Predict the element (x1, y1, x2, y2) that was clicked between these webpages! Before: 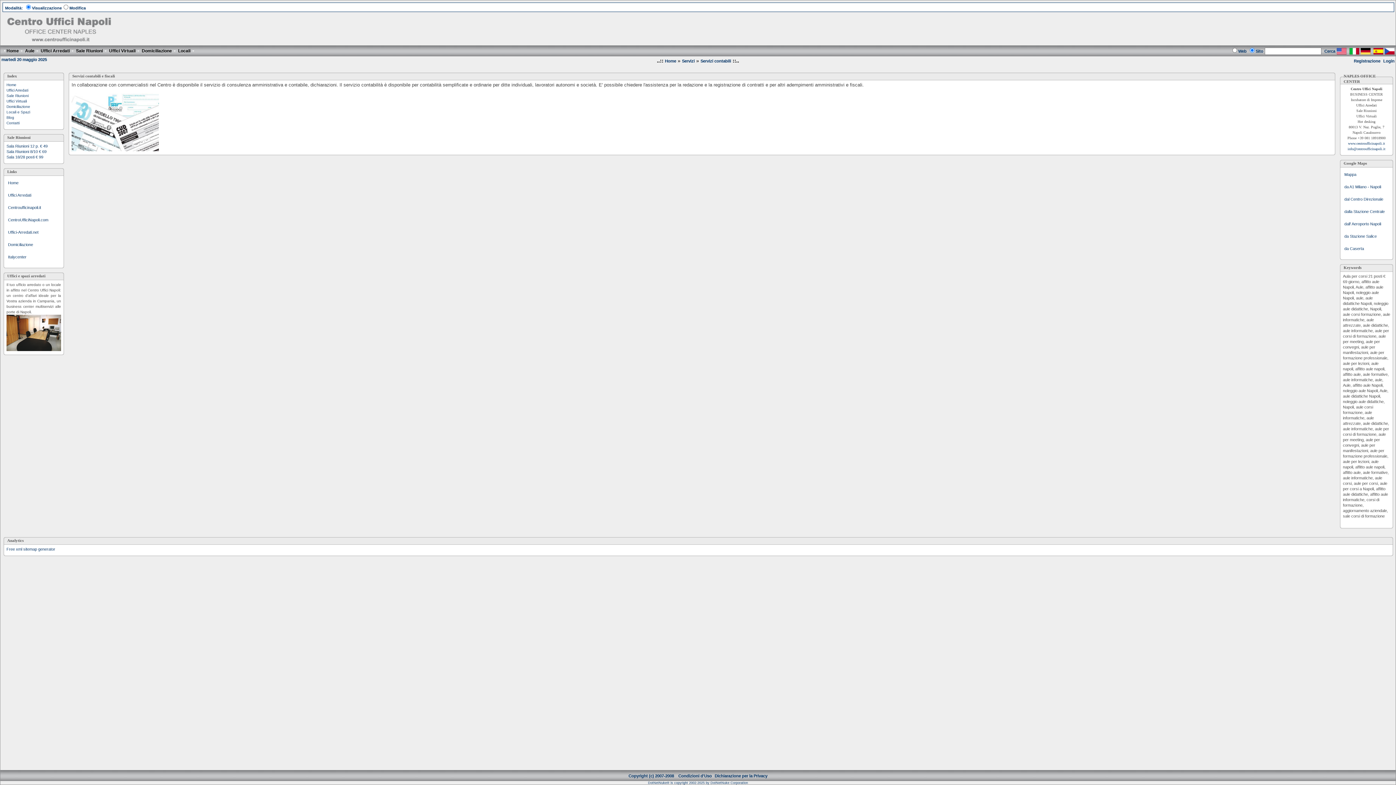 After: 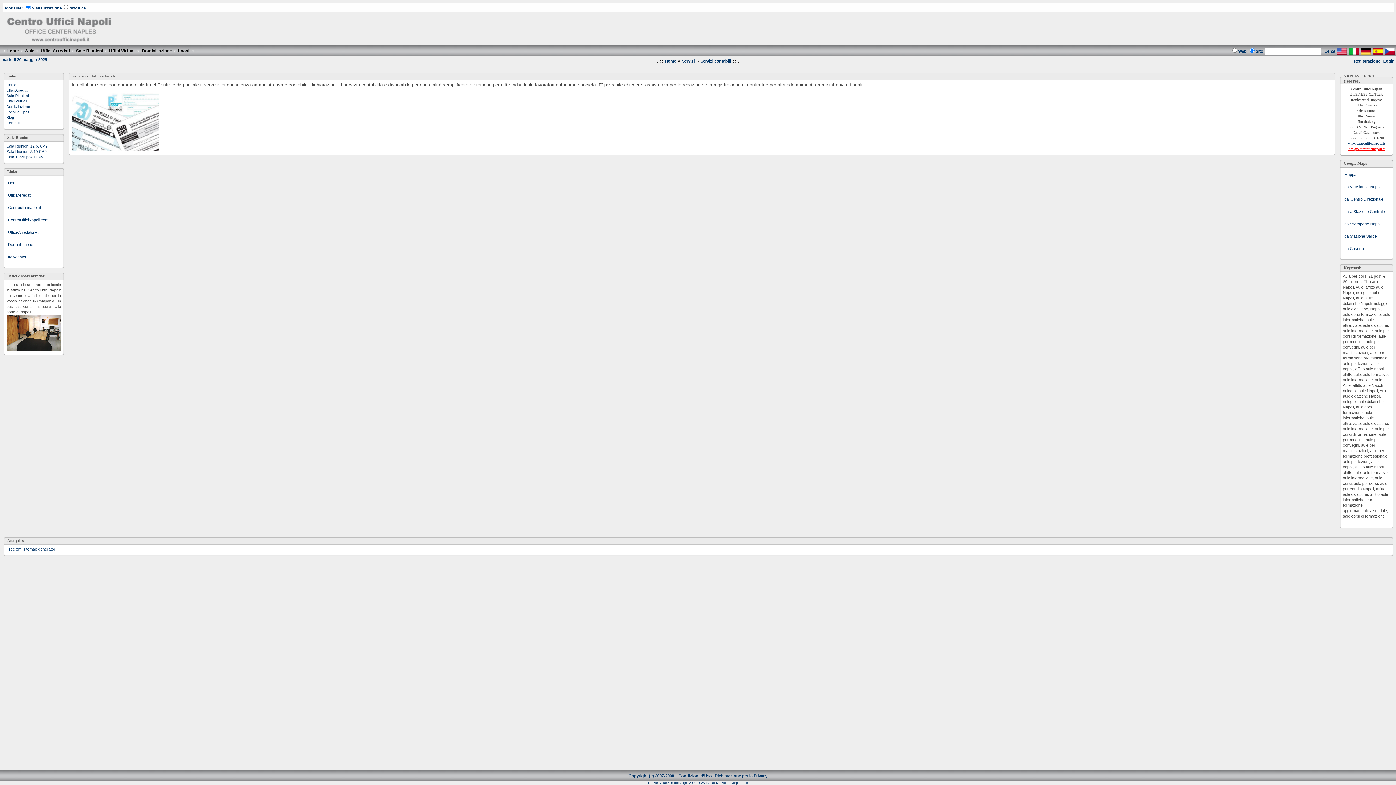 Action: label: info@centroufficinapoli.it bbox: (1348, 146, 1385, 150)